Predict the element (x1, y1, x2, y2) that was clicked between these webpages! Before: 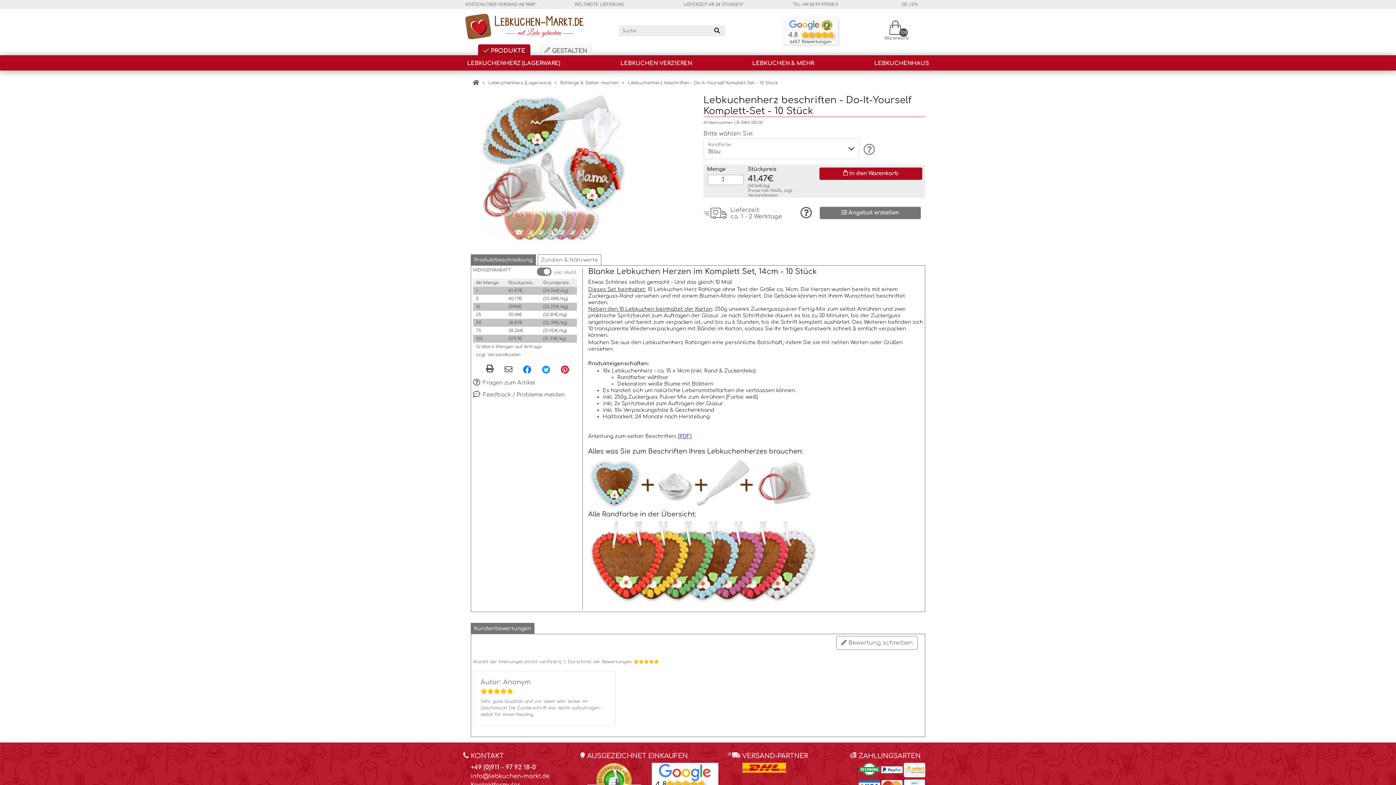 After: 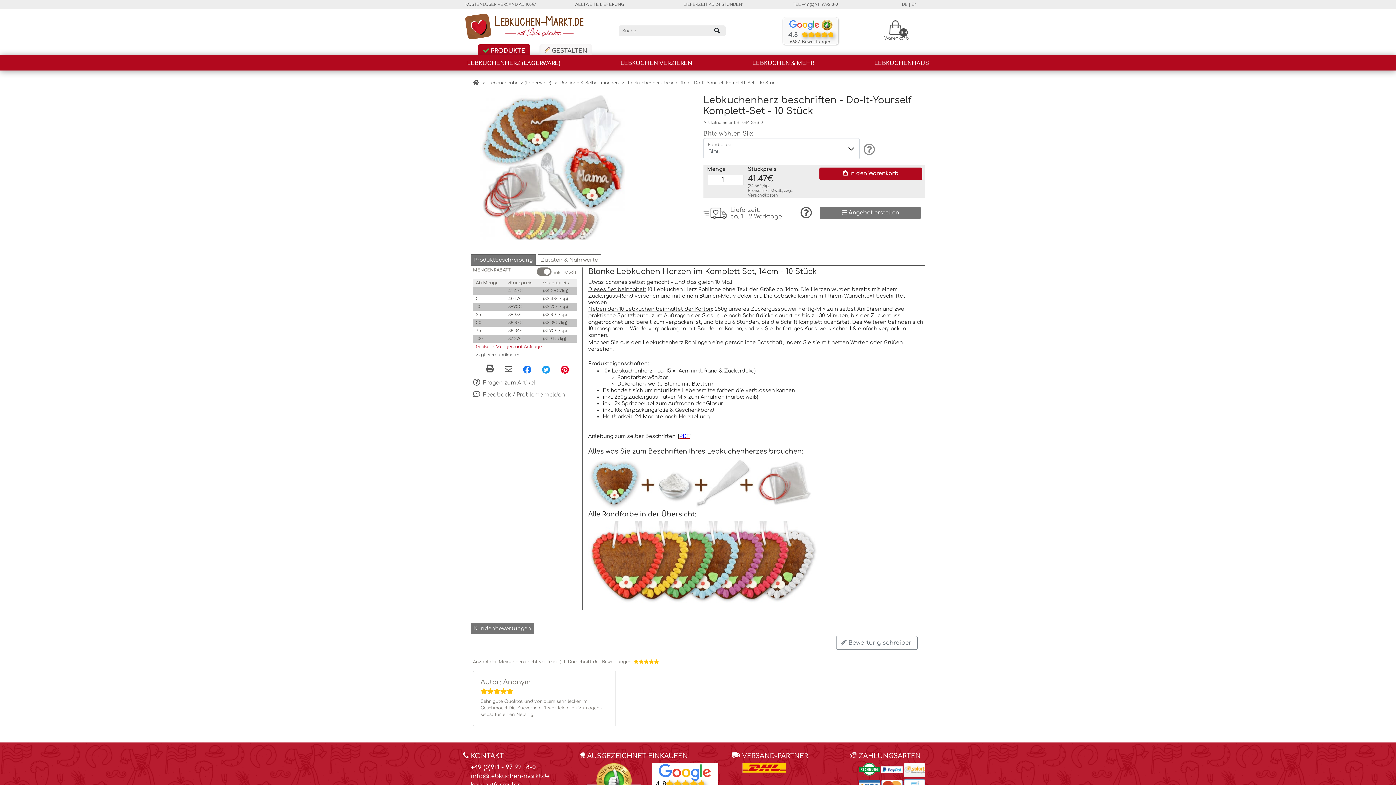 Action: bbox: (476, 344, 541, 349) label: Größere Mengen auf Anfrage